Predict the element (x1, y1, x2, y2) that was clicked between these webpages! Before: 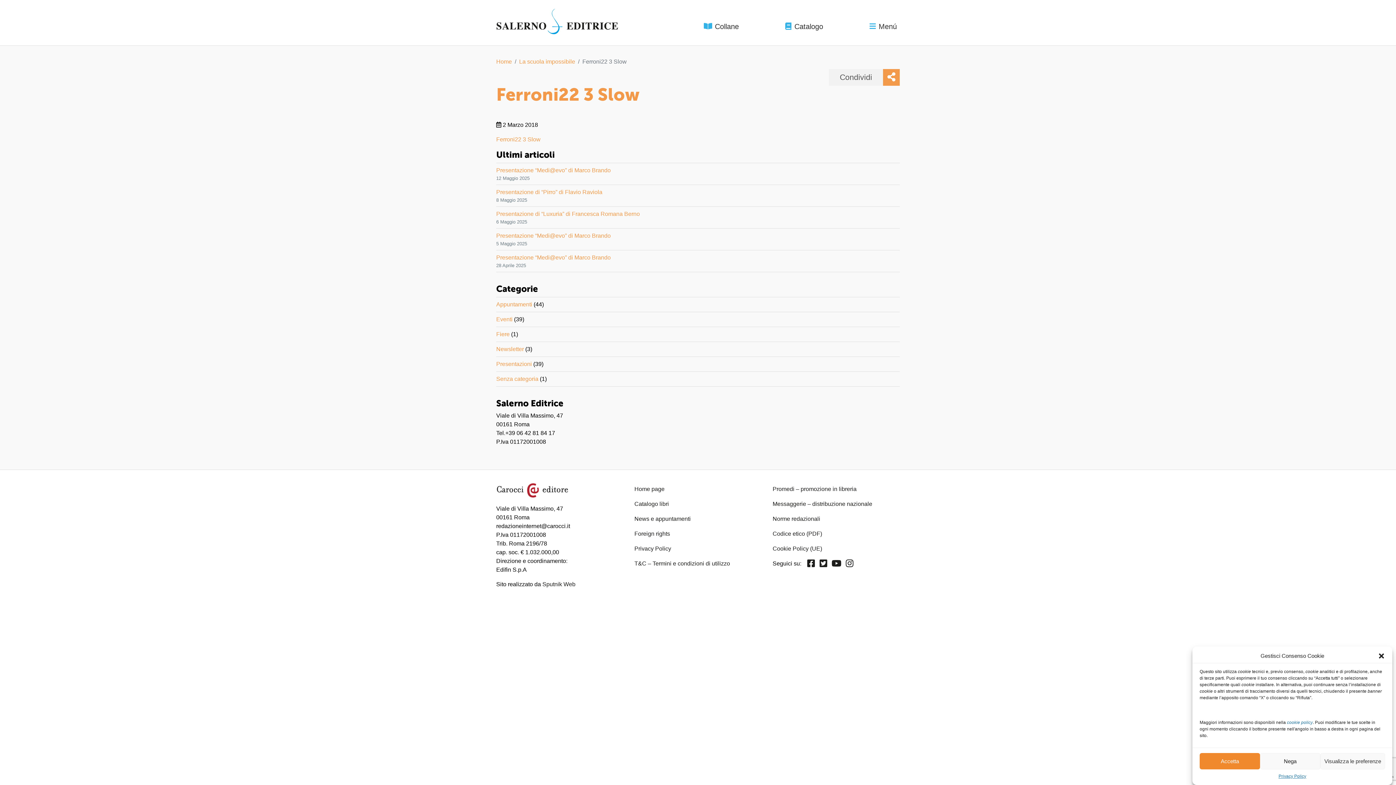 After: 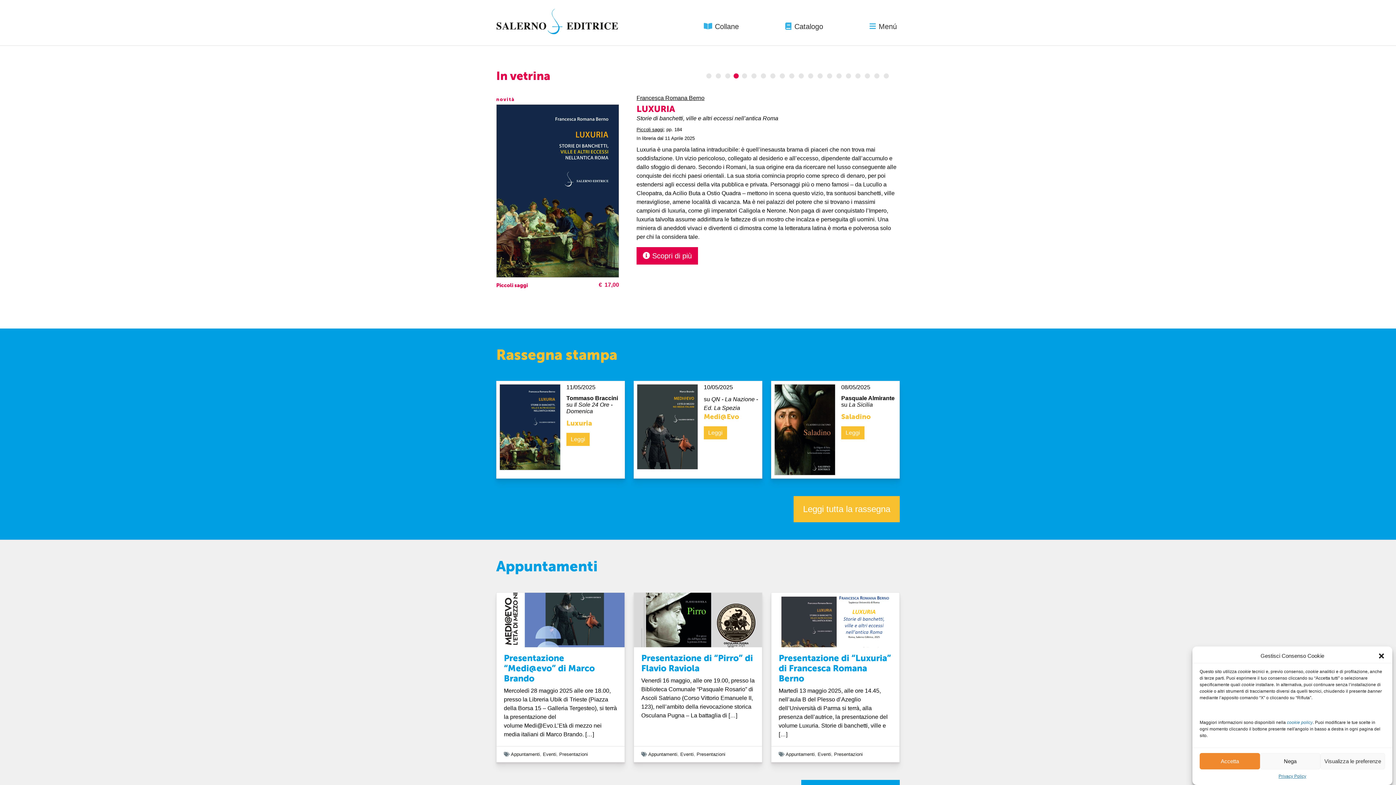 Action: bbox: (496, 58, 512, 64) label: Home